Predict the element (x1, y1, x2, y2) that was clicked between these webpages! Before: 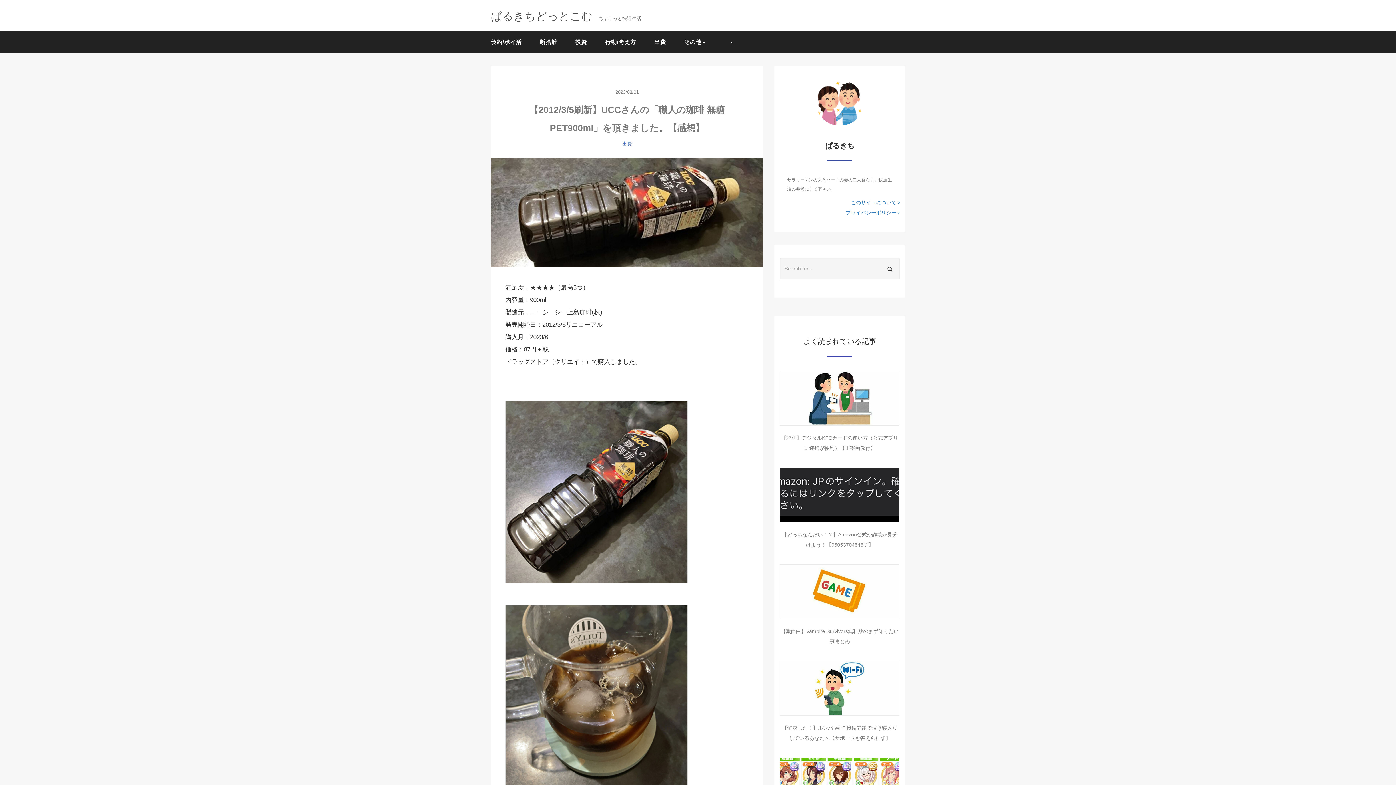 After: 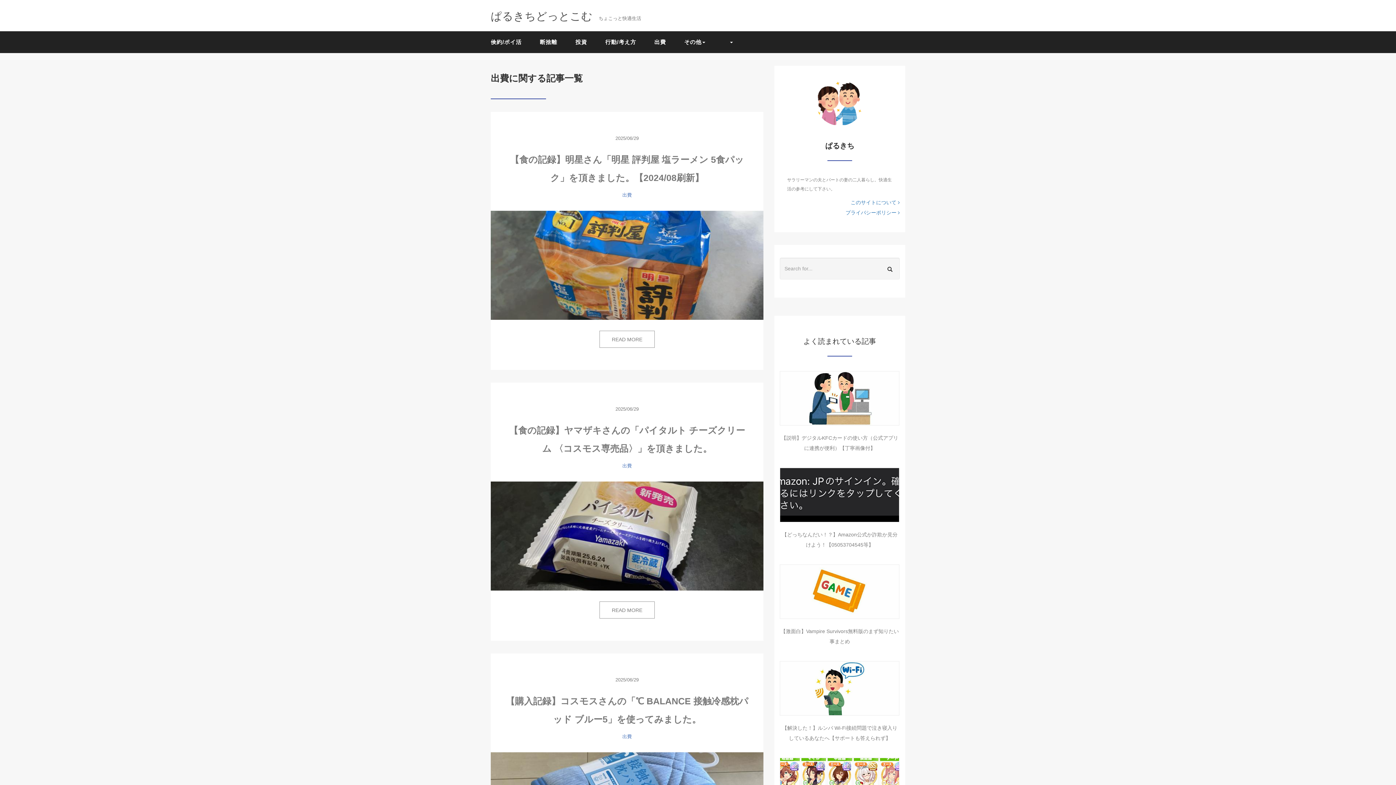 Action: bbox: (649, 33, 671, 51) label: 出費